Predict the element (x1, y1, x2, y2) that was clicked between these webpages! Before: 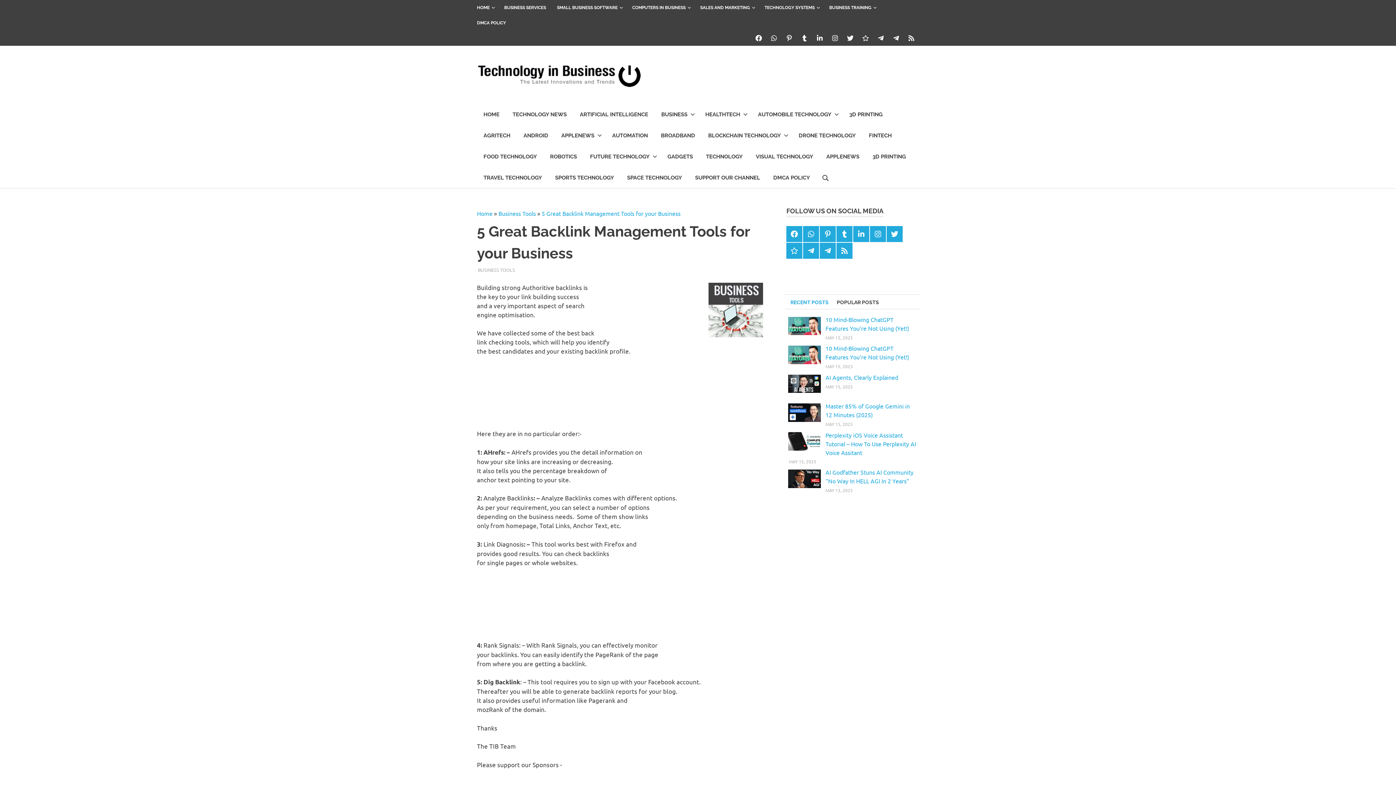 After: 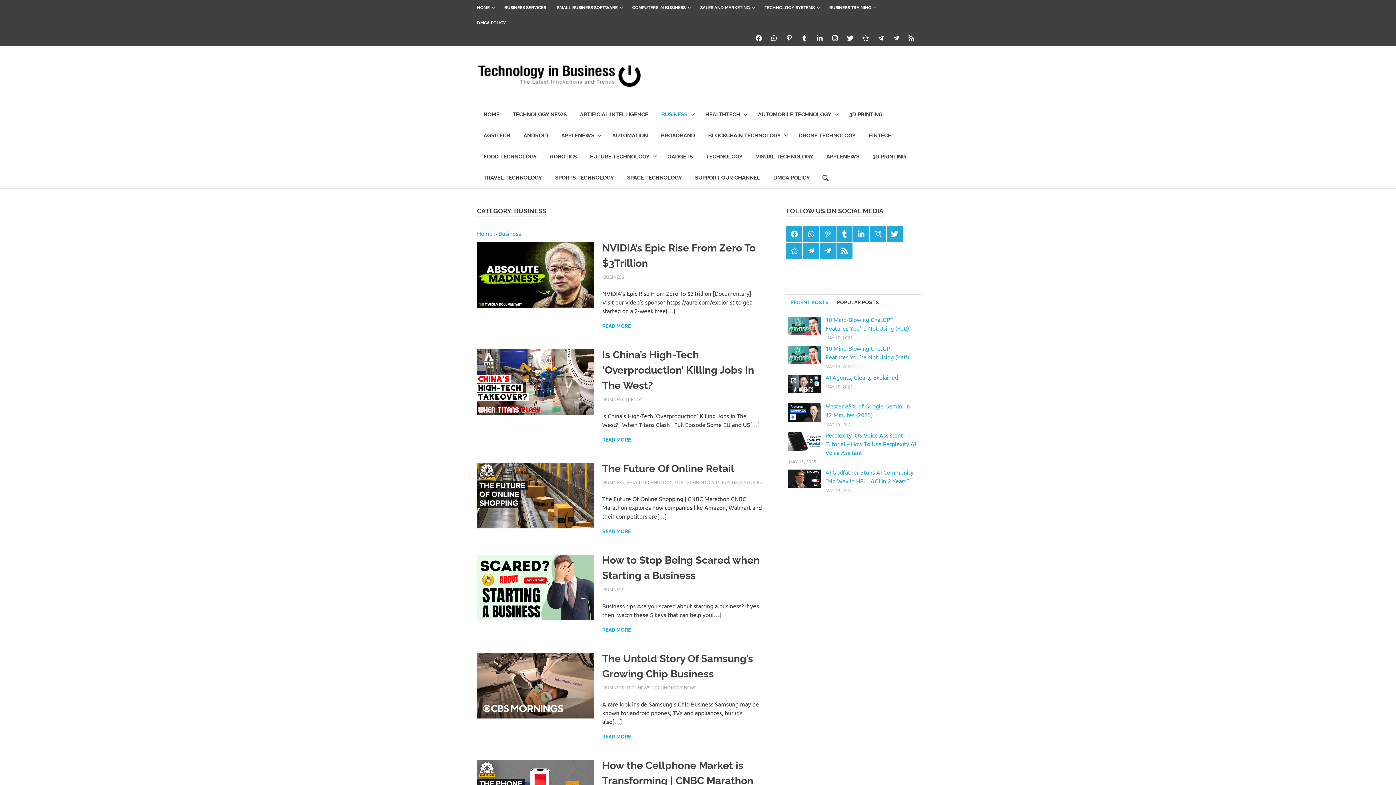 Action: label: BUSINESS bbox: (654, 103, 698, 125)